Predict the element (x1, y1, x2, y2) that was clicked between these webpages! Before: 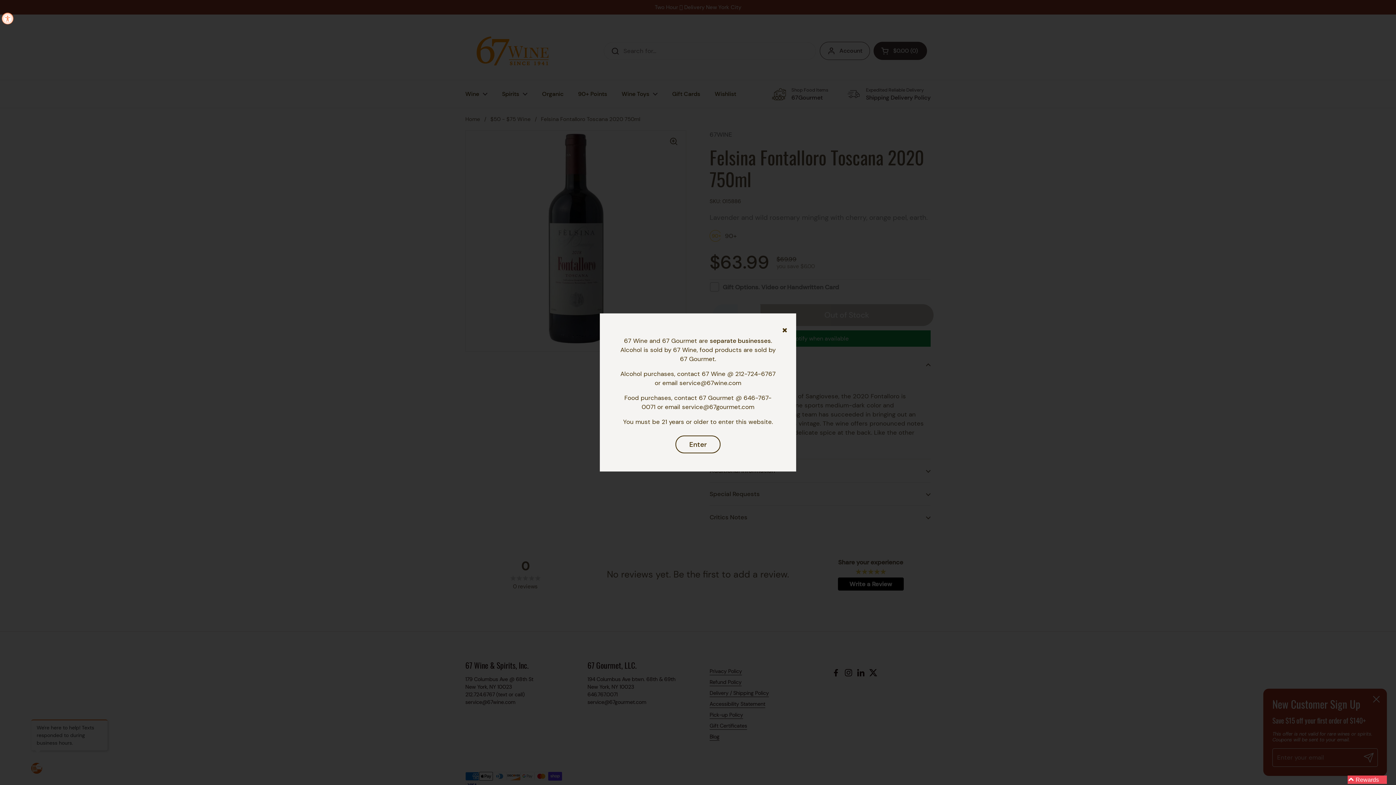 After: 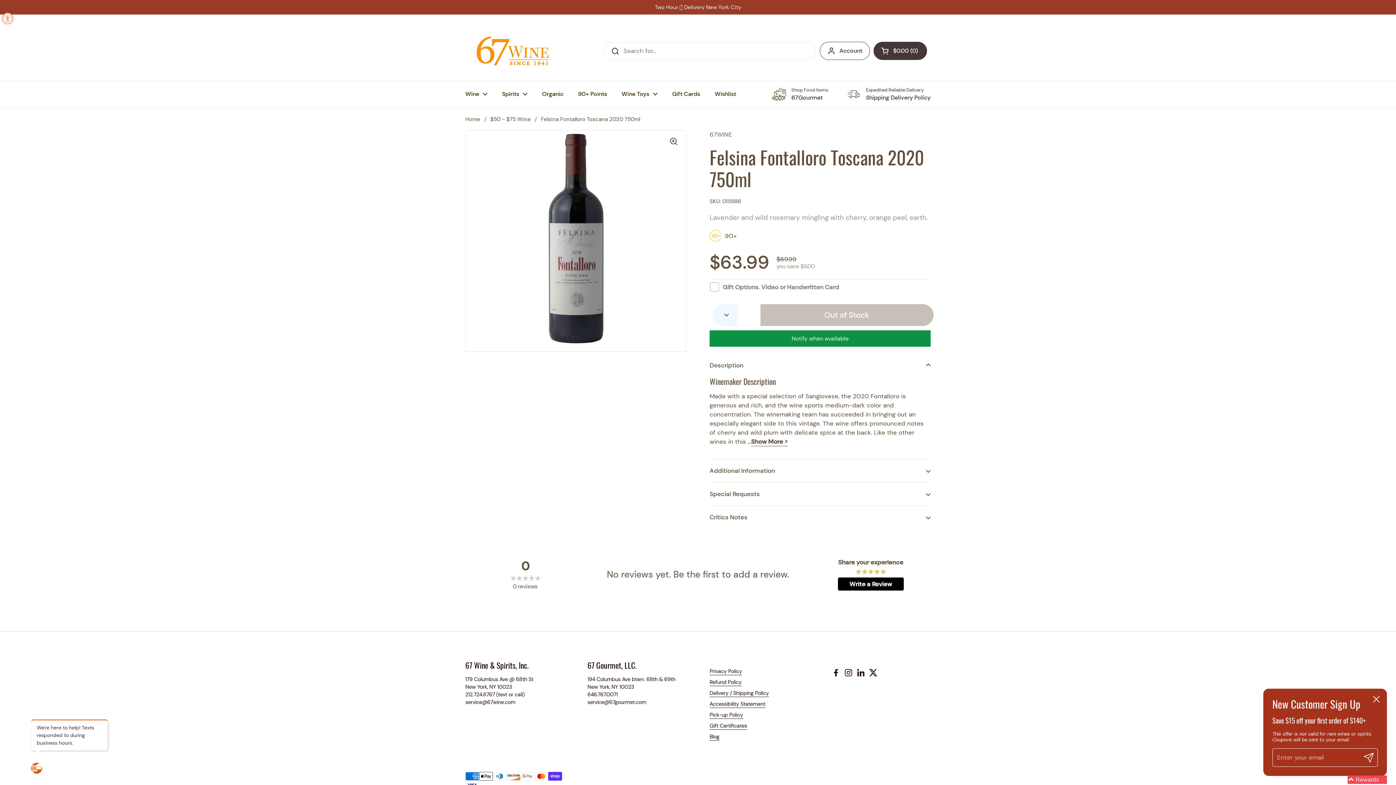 Action: label: Enter bbox: (675, 435, 720, 453)